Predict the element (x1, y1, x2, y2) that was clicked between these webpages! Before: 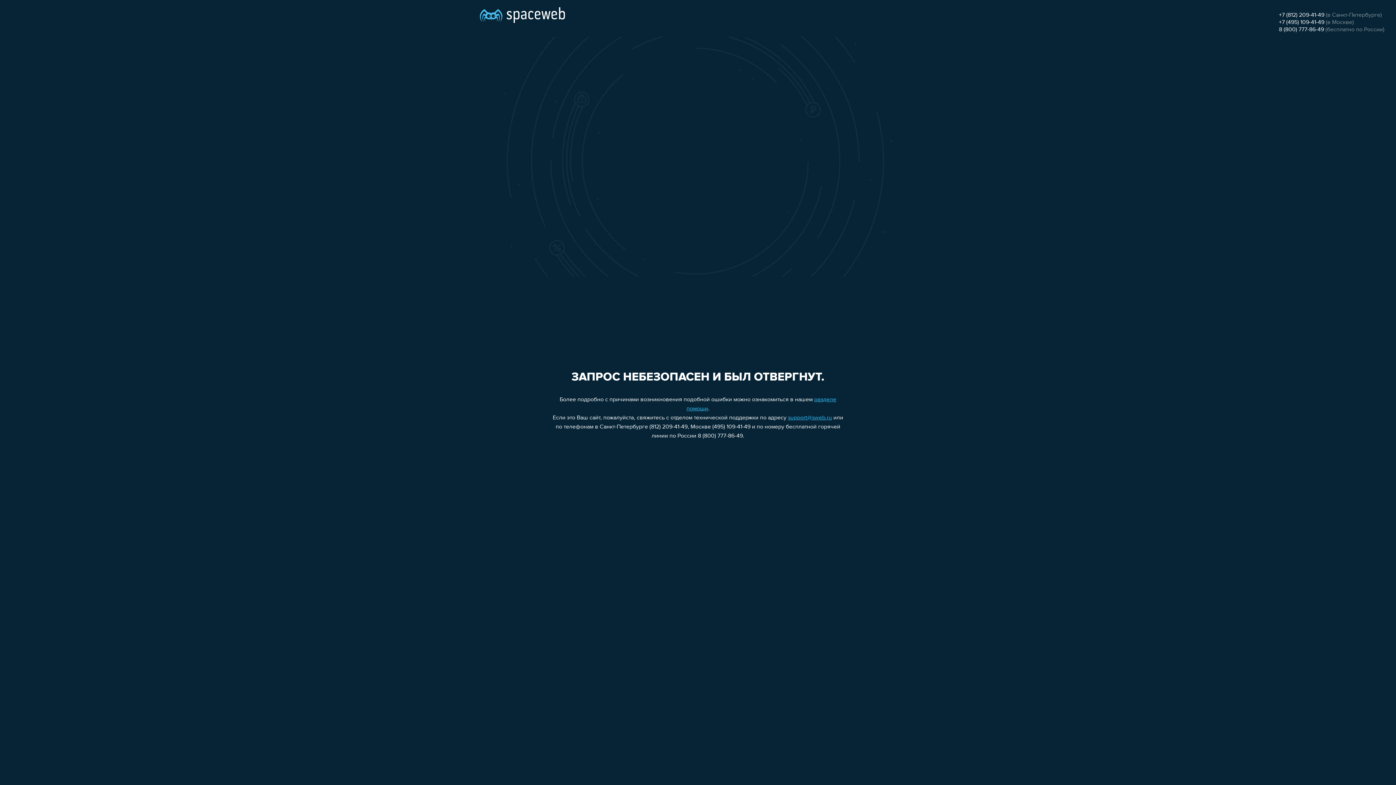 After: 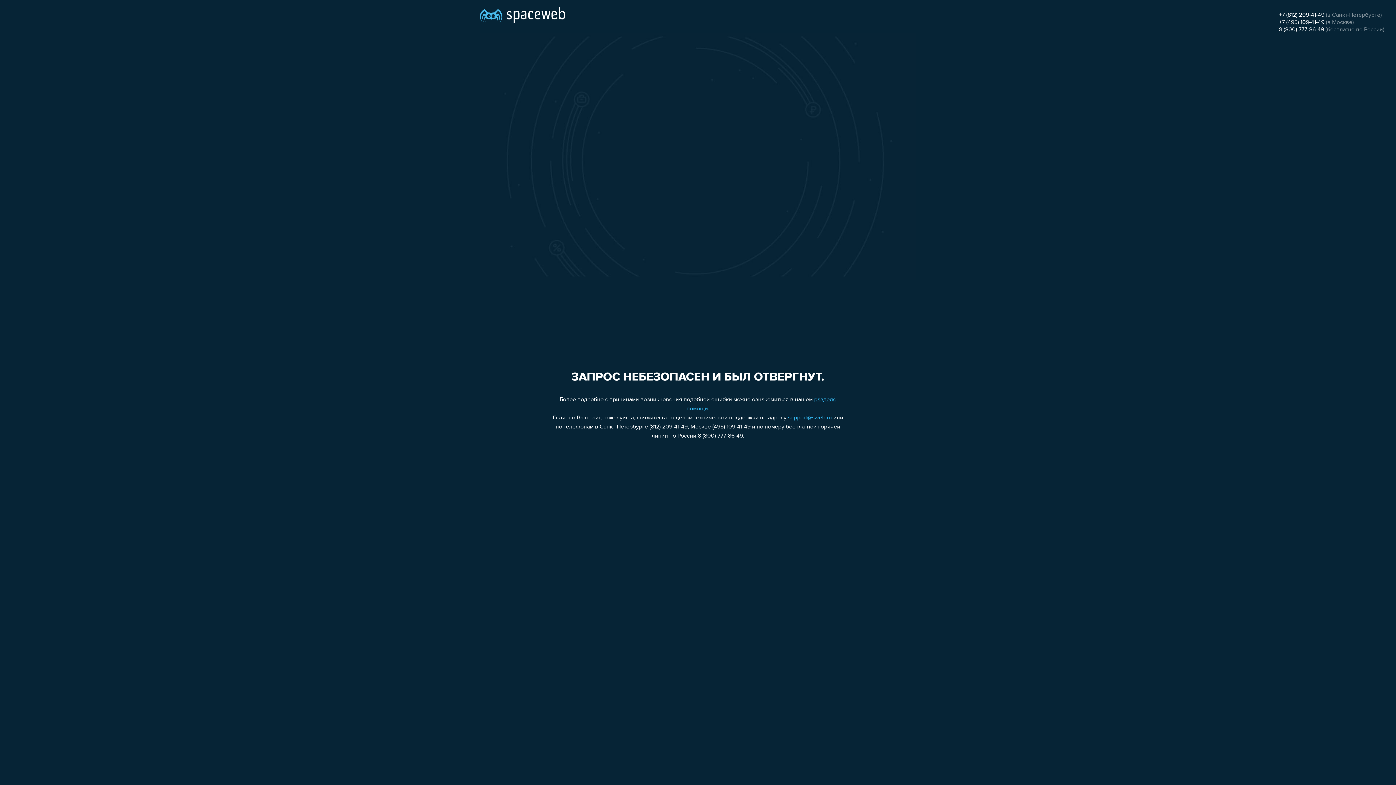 Action: bbox: (788, 415, 832, 421) label: support@sweb.ru